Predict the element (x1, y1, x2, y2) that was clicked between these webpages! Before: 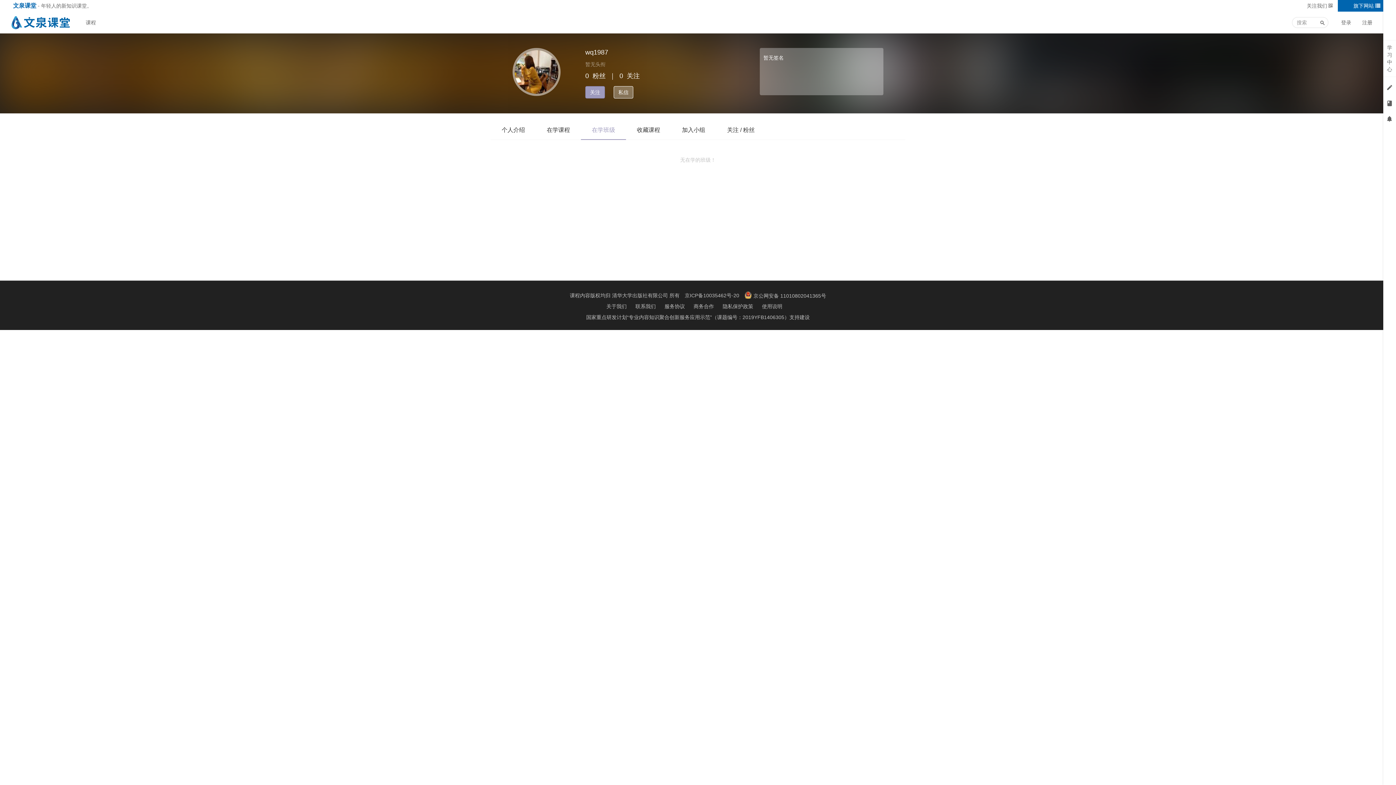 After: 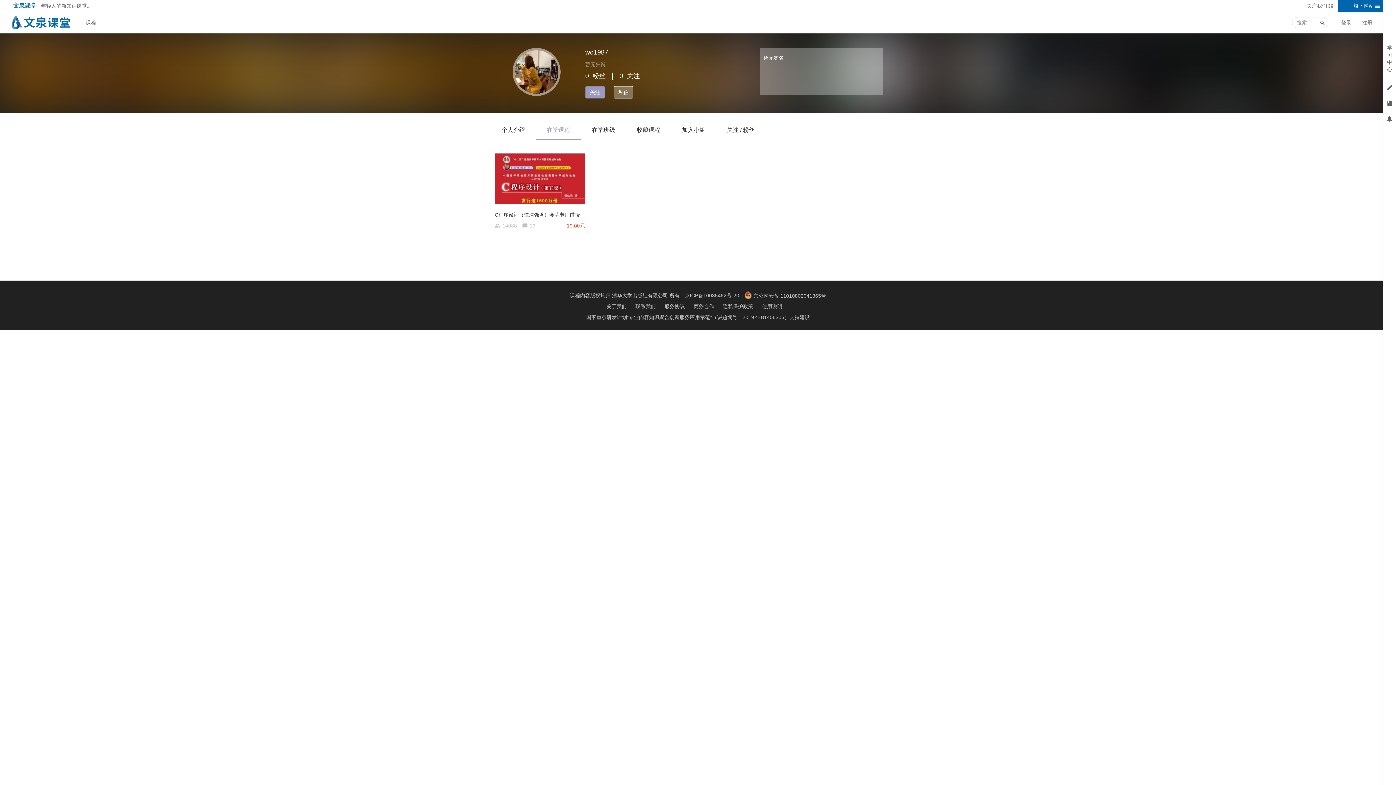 Action: label: 在学课程 bbox: (536, 124, 581, 139)